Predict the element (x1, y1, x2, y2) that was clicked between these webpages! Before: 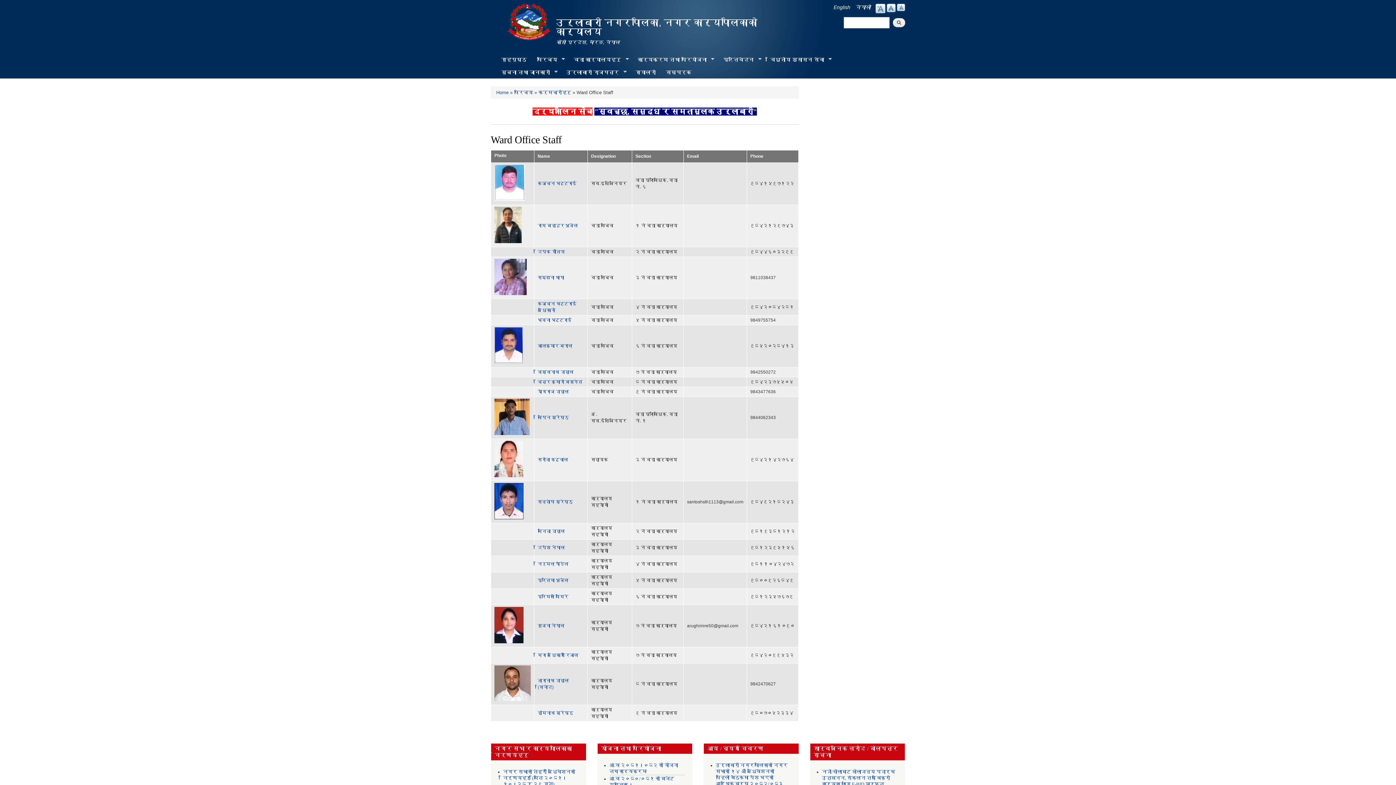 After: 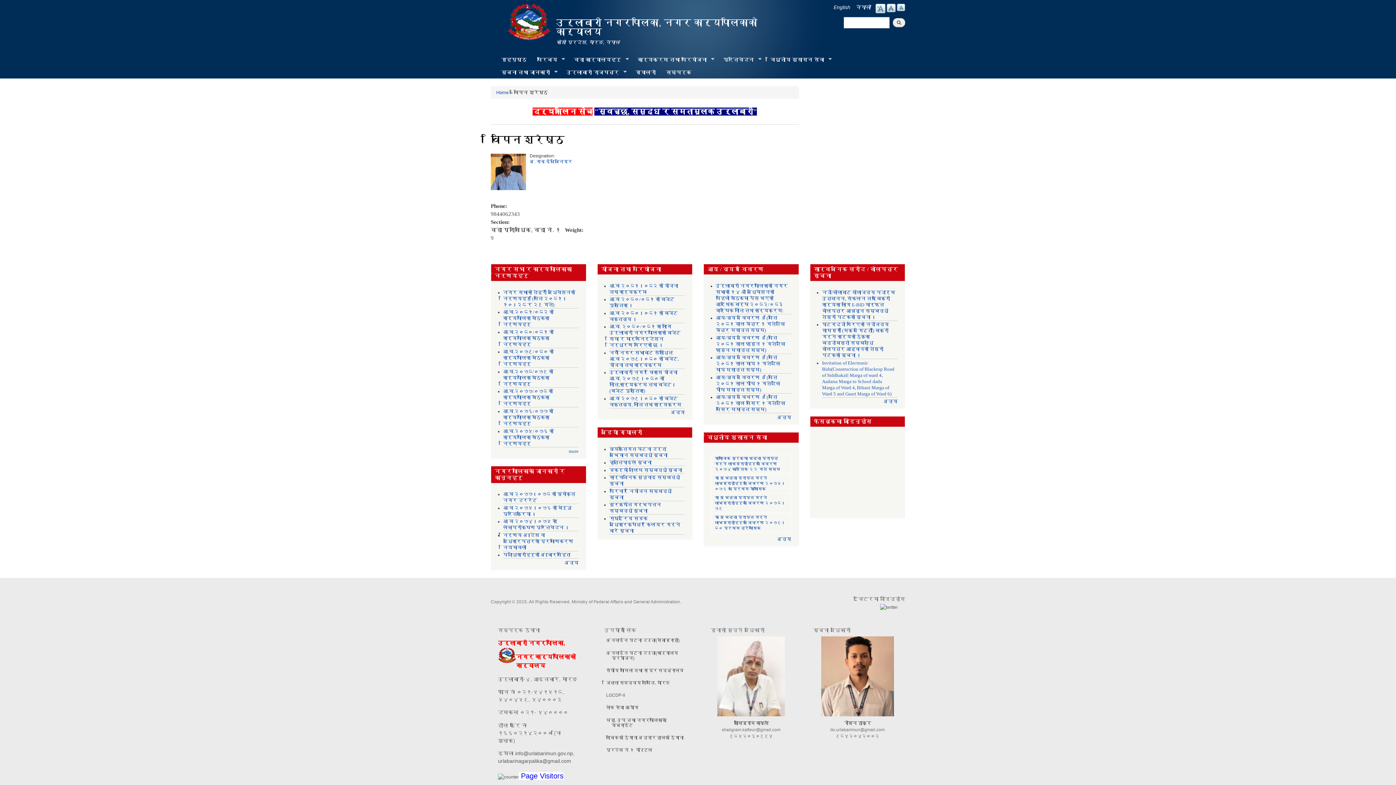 Action: label: विपिन श्रेष्ठ bbox: (537, 415, 569, 420)